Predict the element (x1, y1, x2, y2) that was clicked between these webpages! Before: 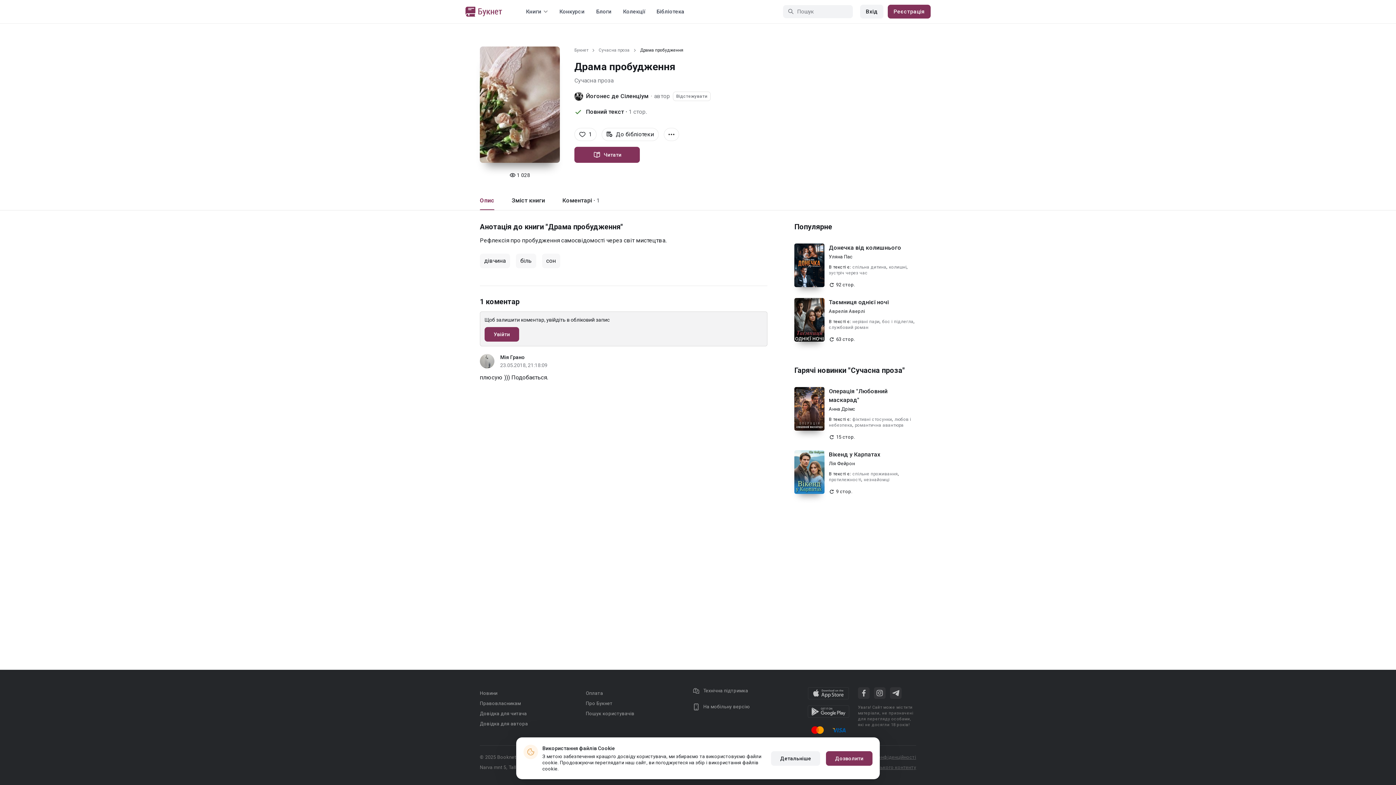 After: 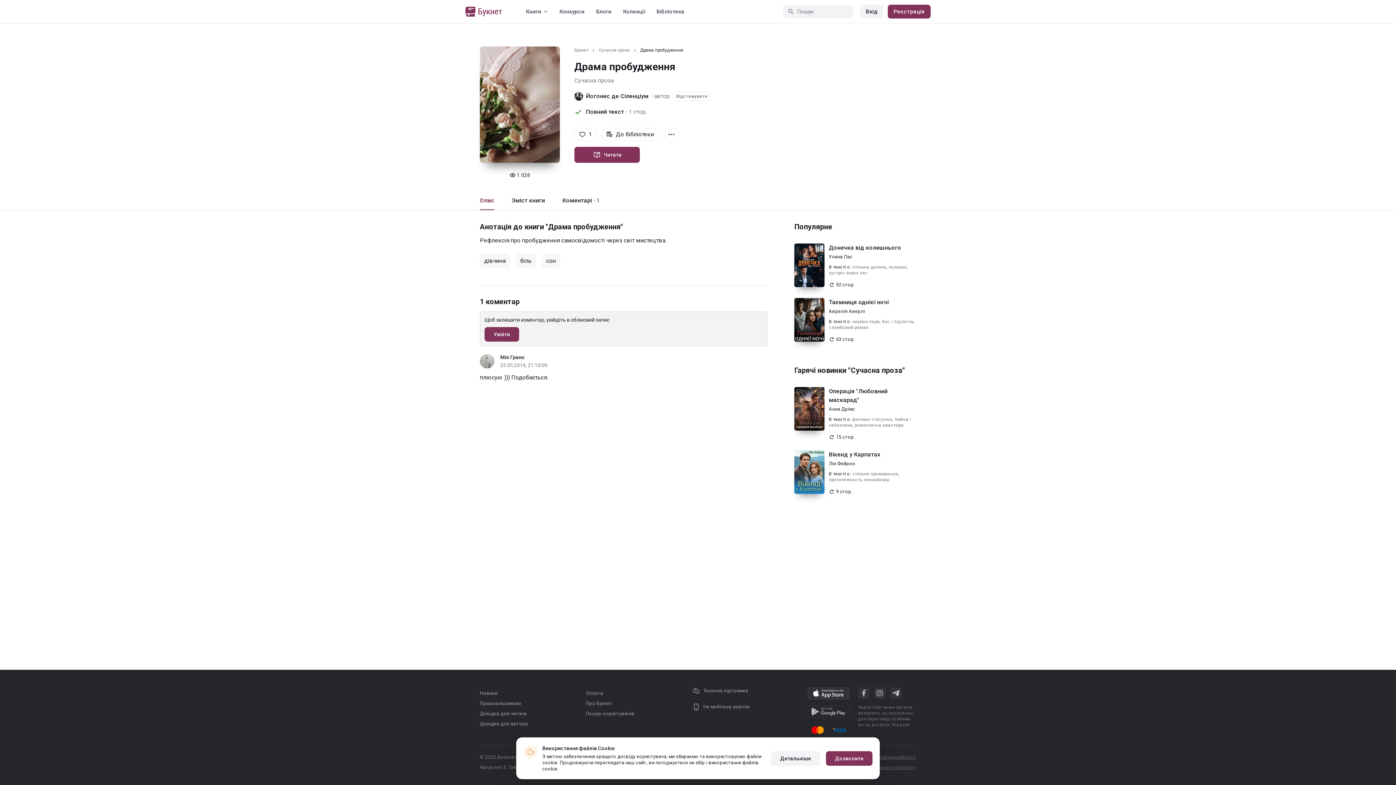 Action: bbox: (807, 687, 849, 700)